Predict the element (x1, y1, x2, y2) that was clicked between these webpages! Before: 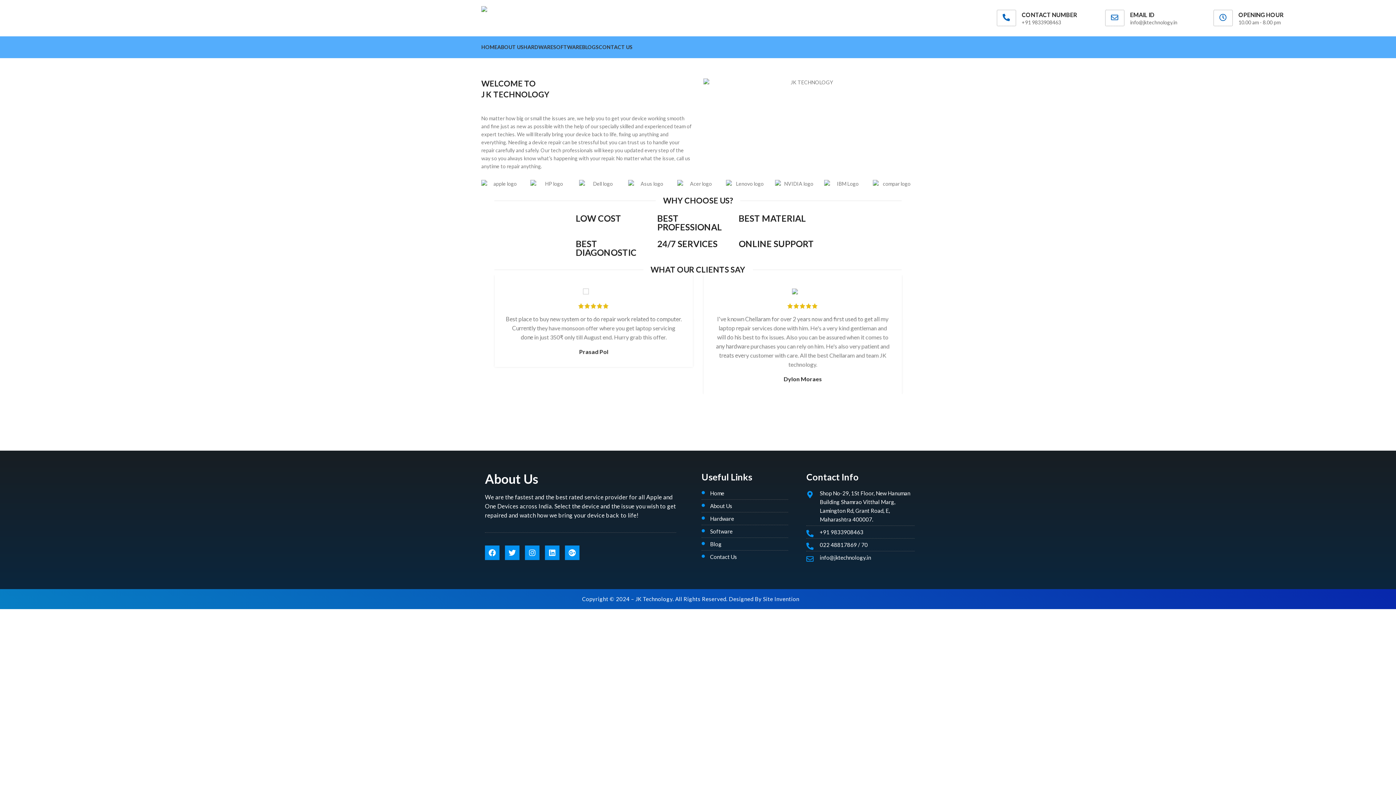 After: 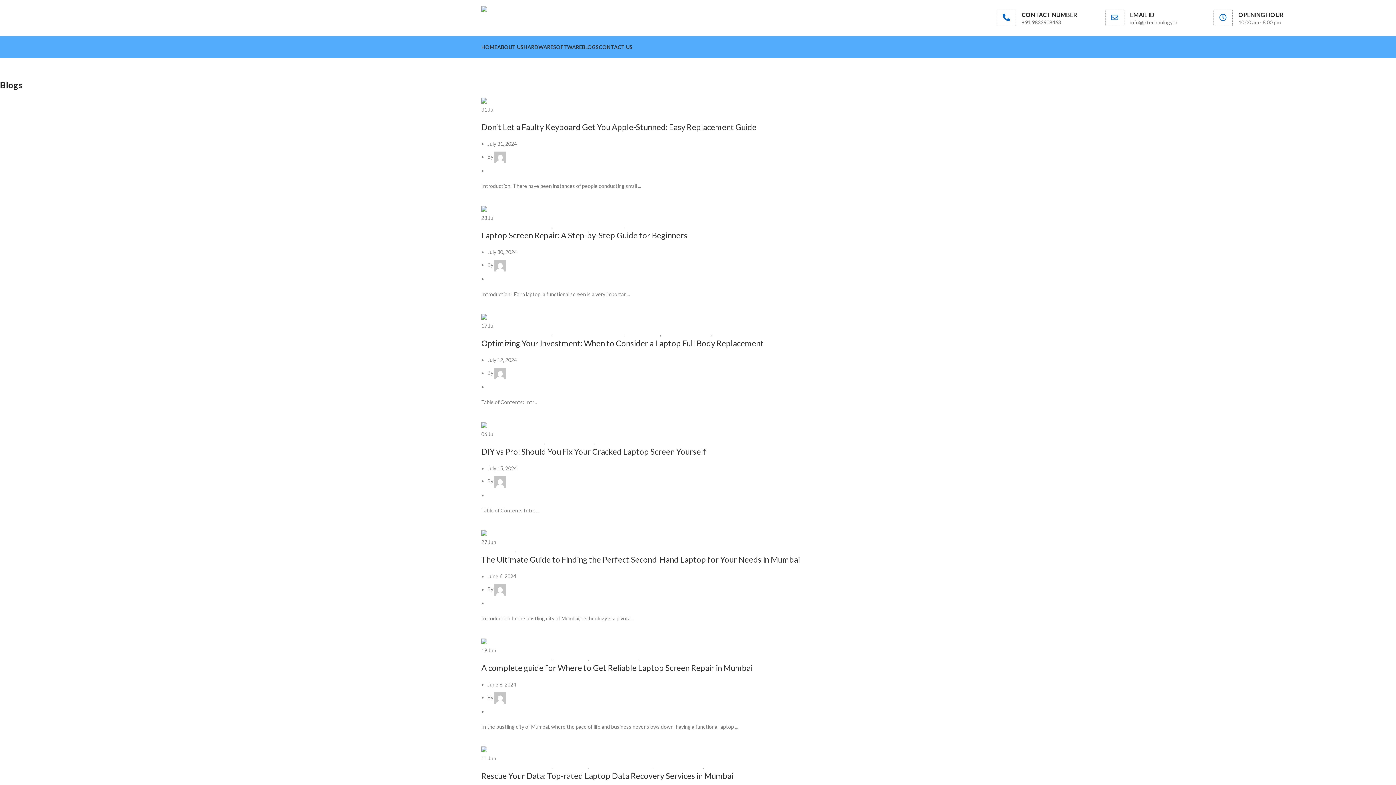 Action: bbox: (582, 40, 598, 54) label: BLOGS